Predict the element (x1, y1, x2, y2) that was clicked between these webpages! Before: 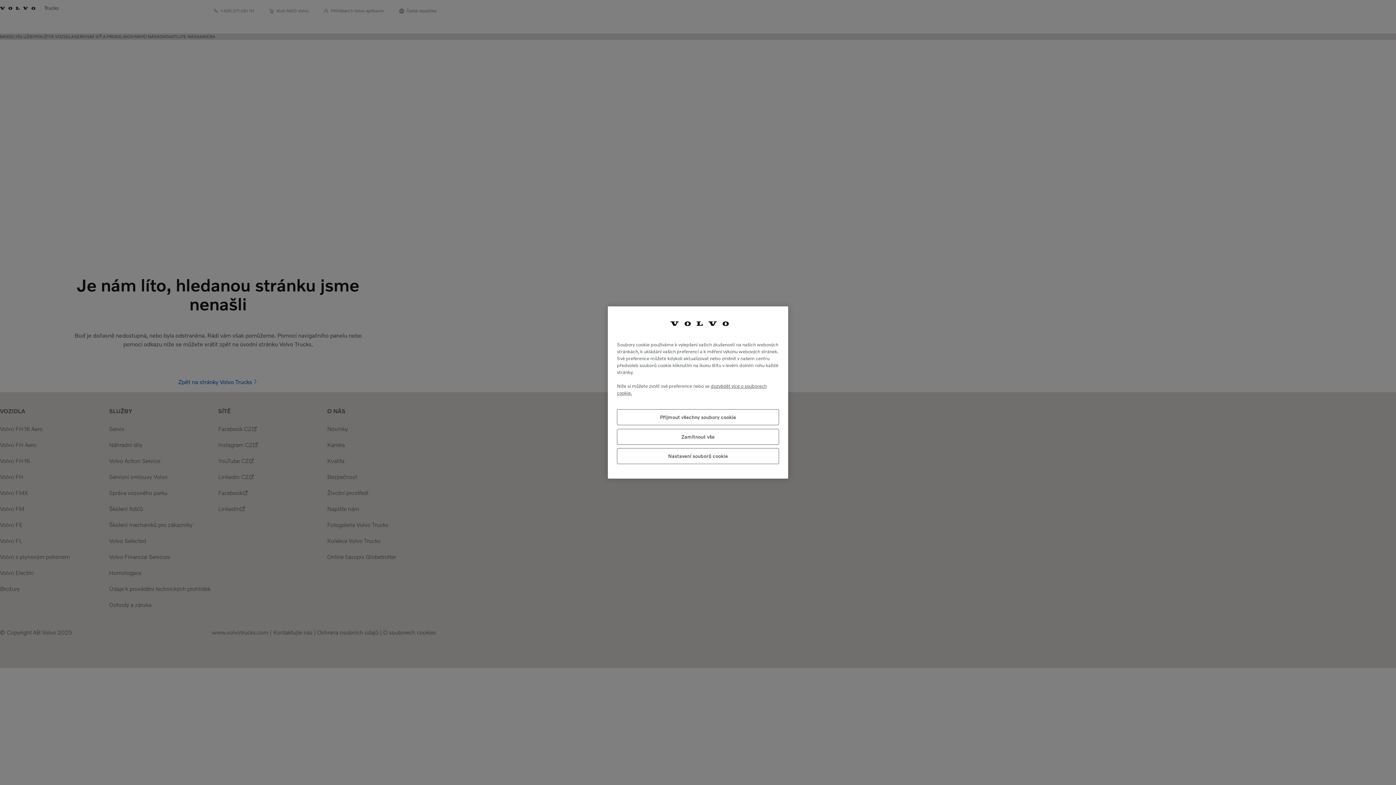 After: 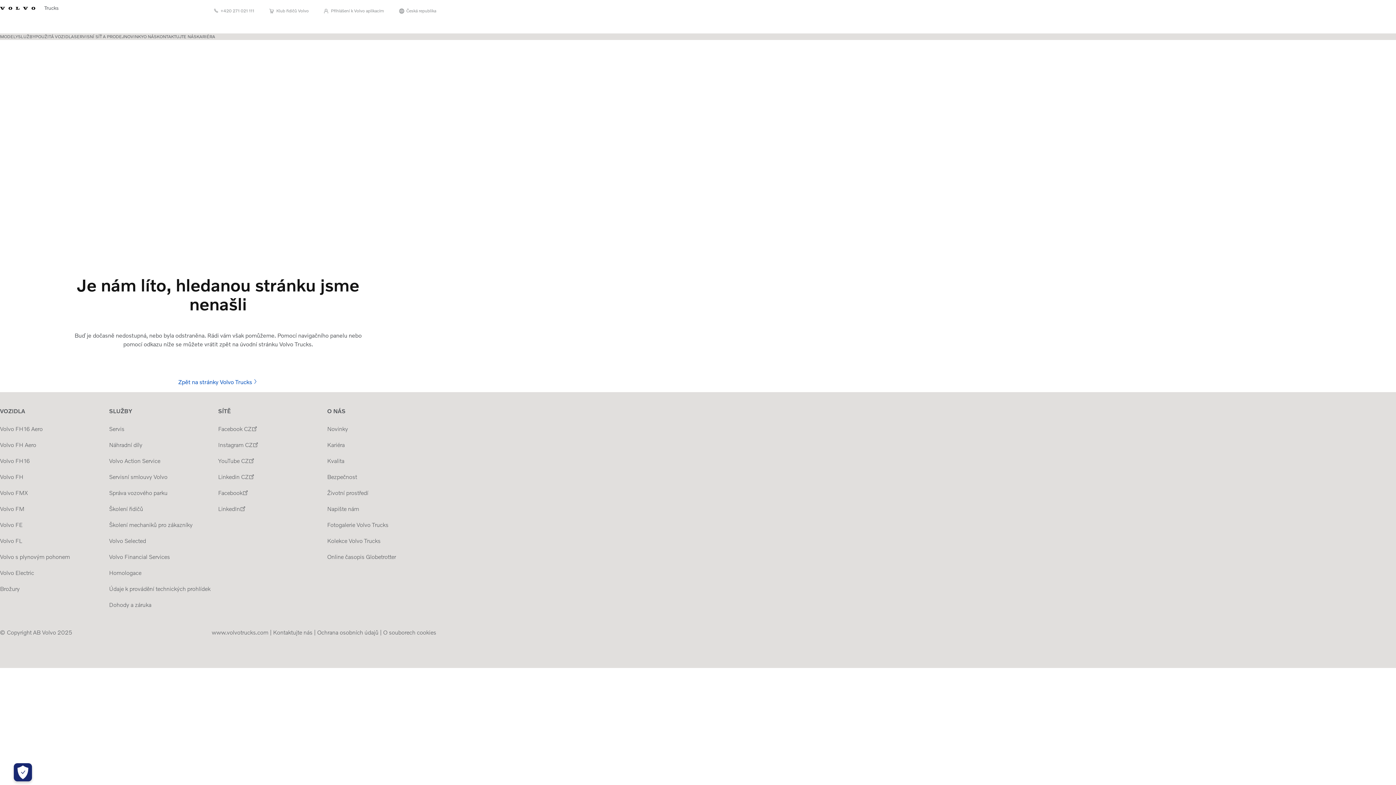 Action: bbox: (617, 428, 779, 444) label: Zamítnout vše